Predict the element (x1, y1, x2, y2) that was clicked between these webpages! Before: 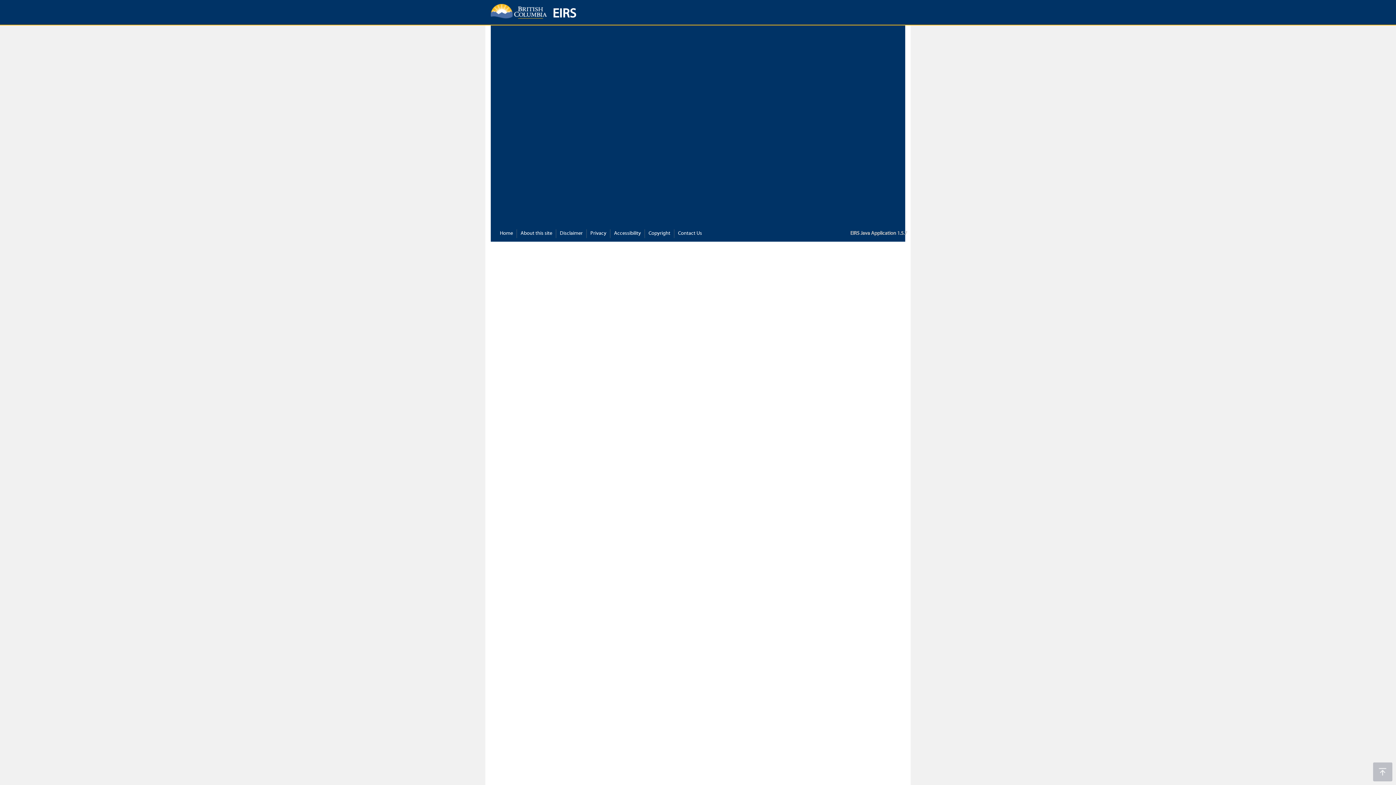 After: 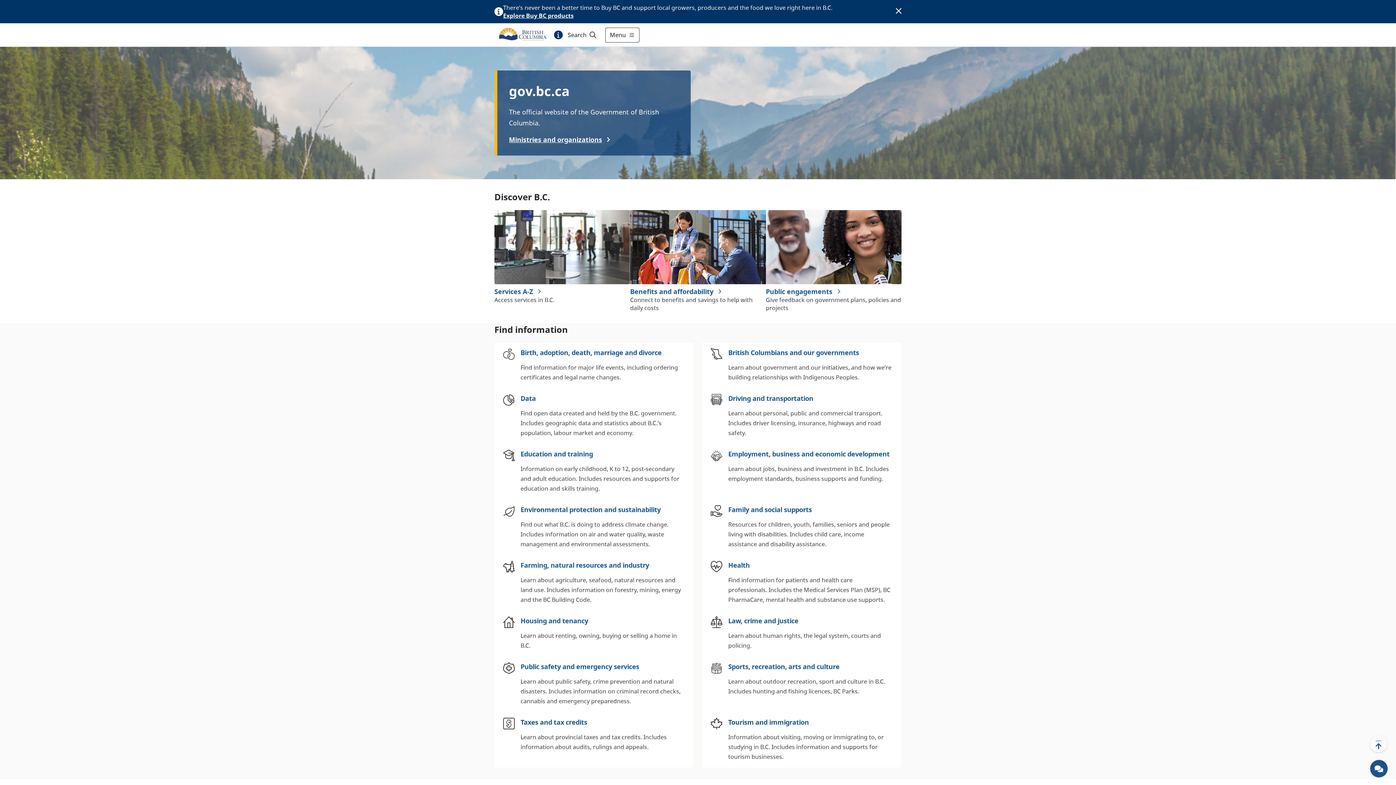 Action: bbox: (490, 7, 547, 12)